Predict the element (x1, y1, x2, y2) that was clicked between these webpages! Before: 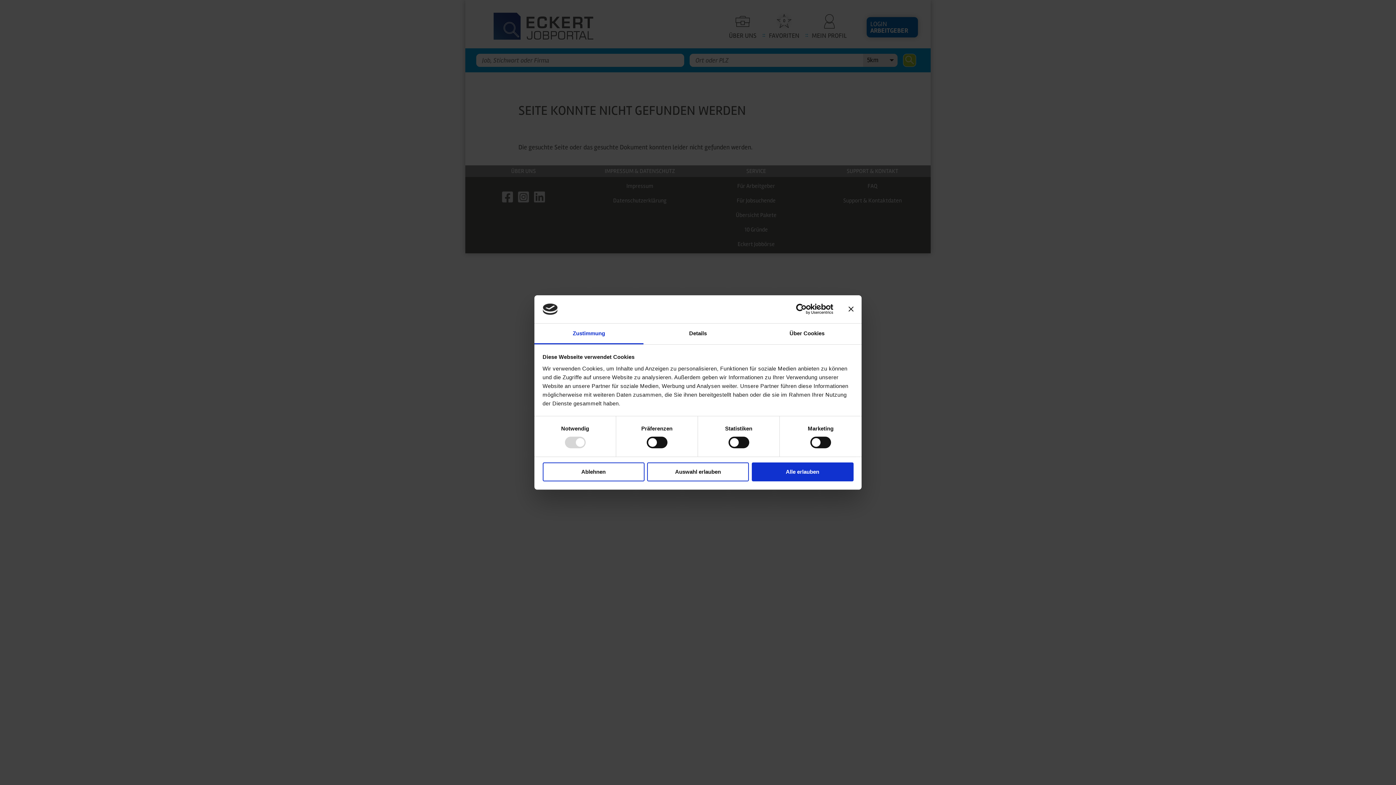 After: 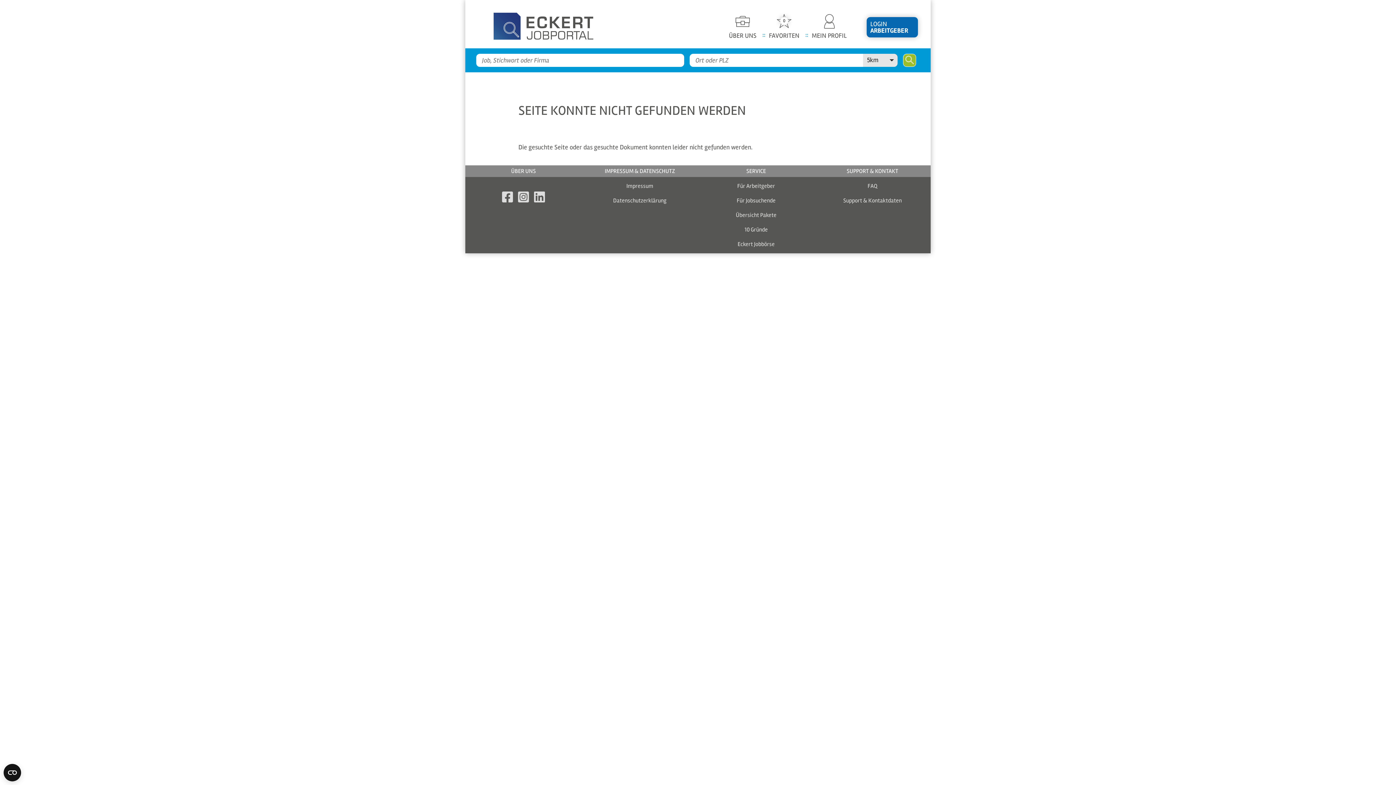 Action: label: Ablehnen bbox: (542, 462, 644, 481)